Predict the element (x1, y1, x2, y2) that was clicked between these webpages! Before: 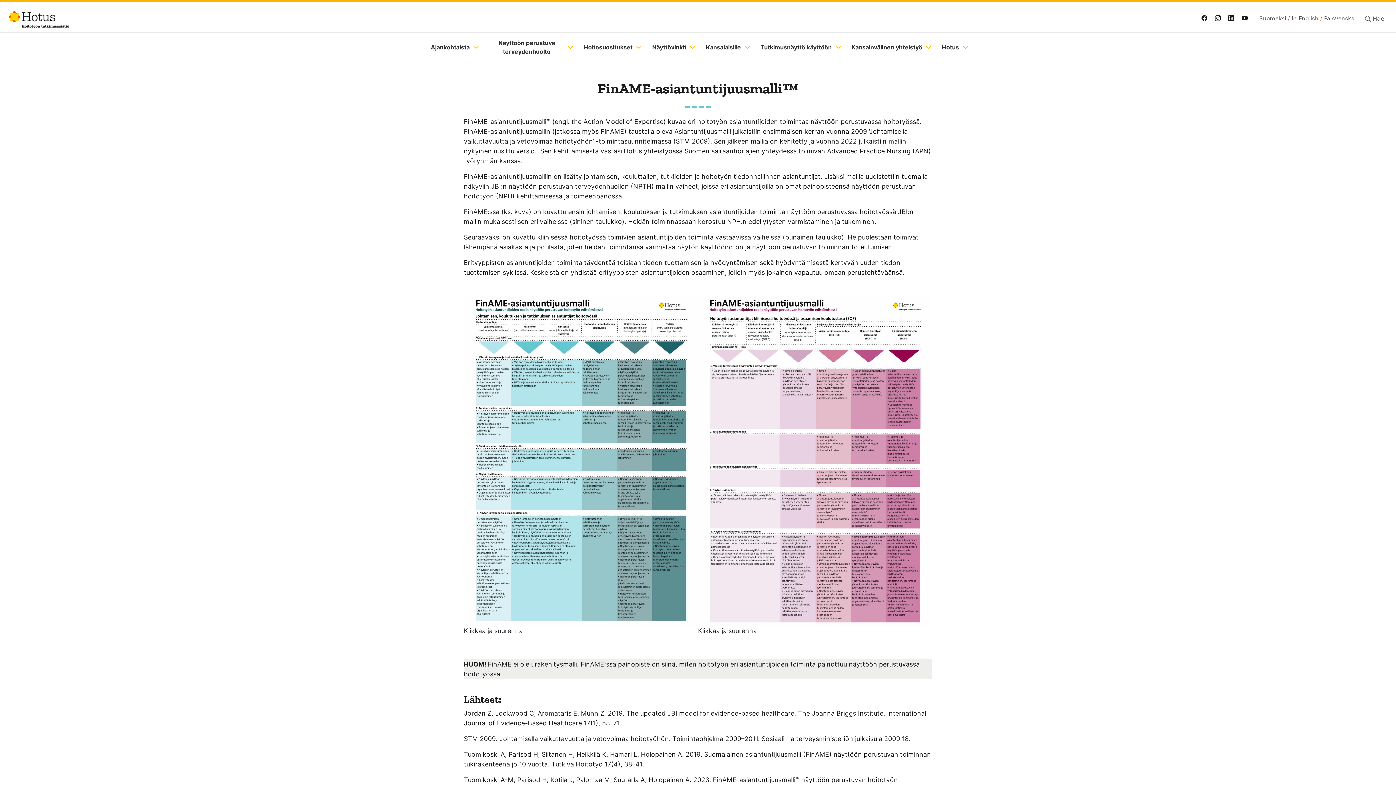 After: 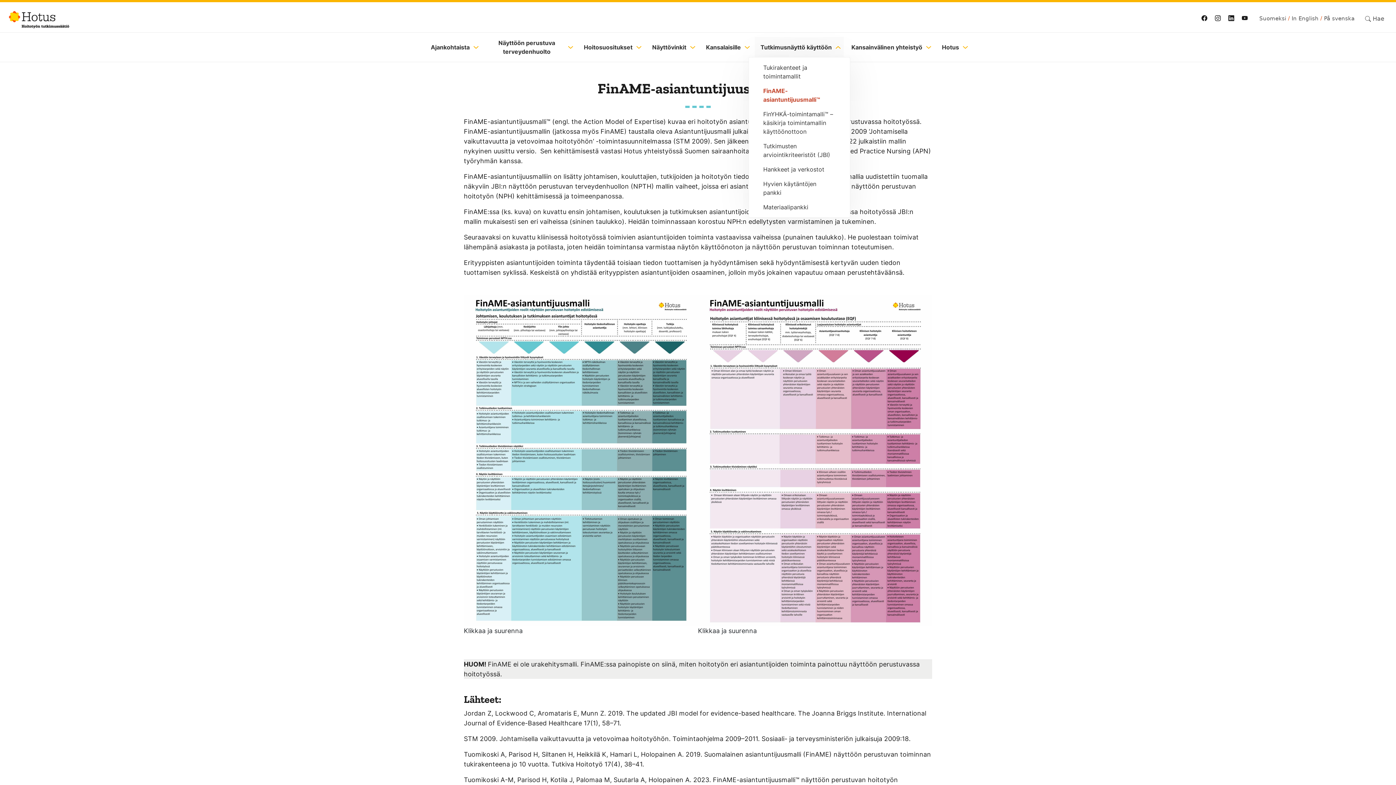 Action: bbox: (754, 37, 834, 57) label: Tutkimusnäyttö käyttöön